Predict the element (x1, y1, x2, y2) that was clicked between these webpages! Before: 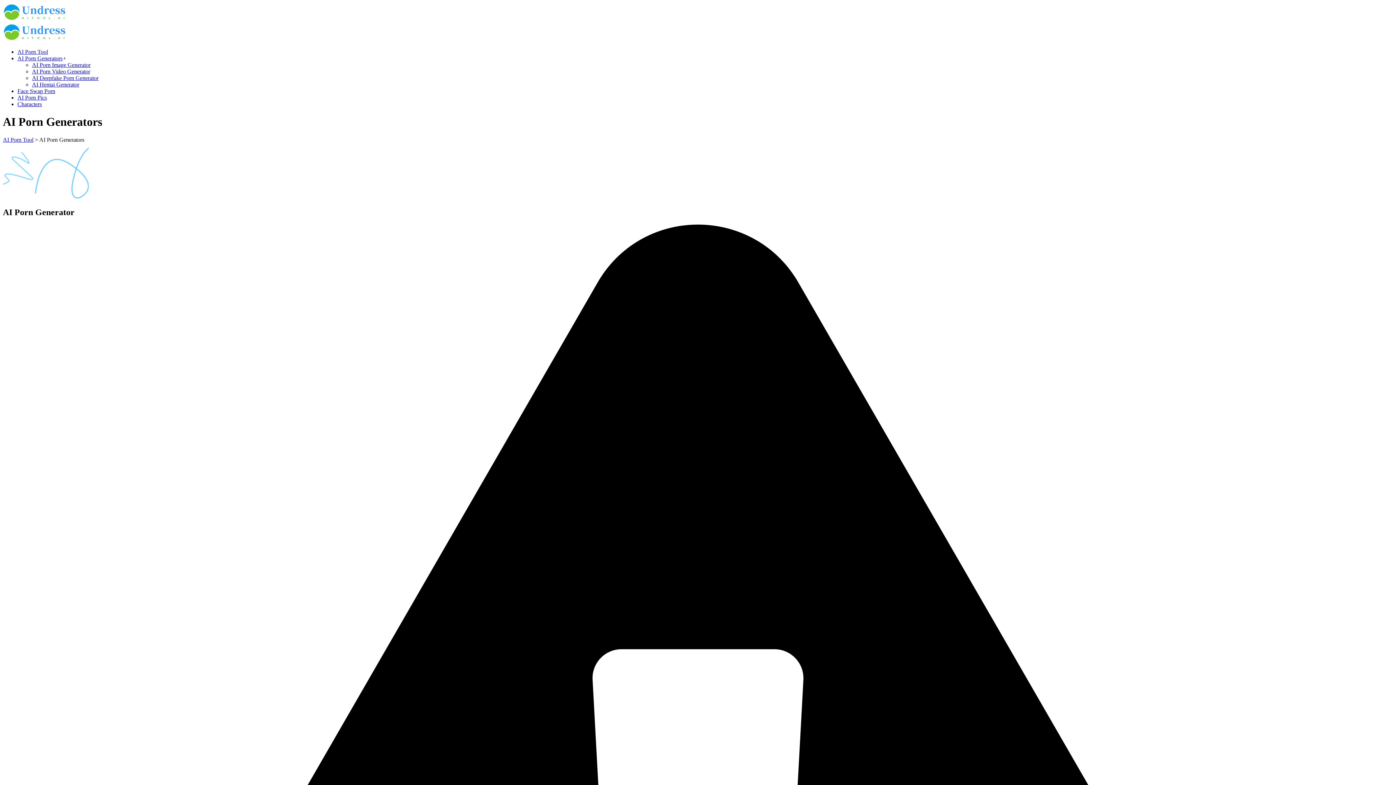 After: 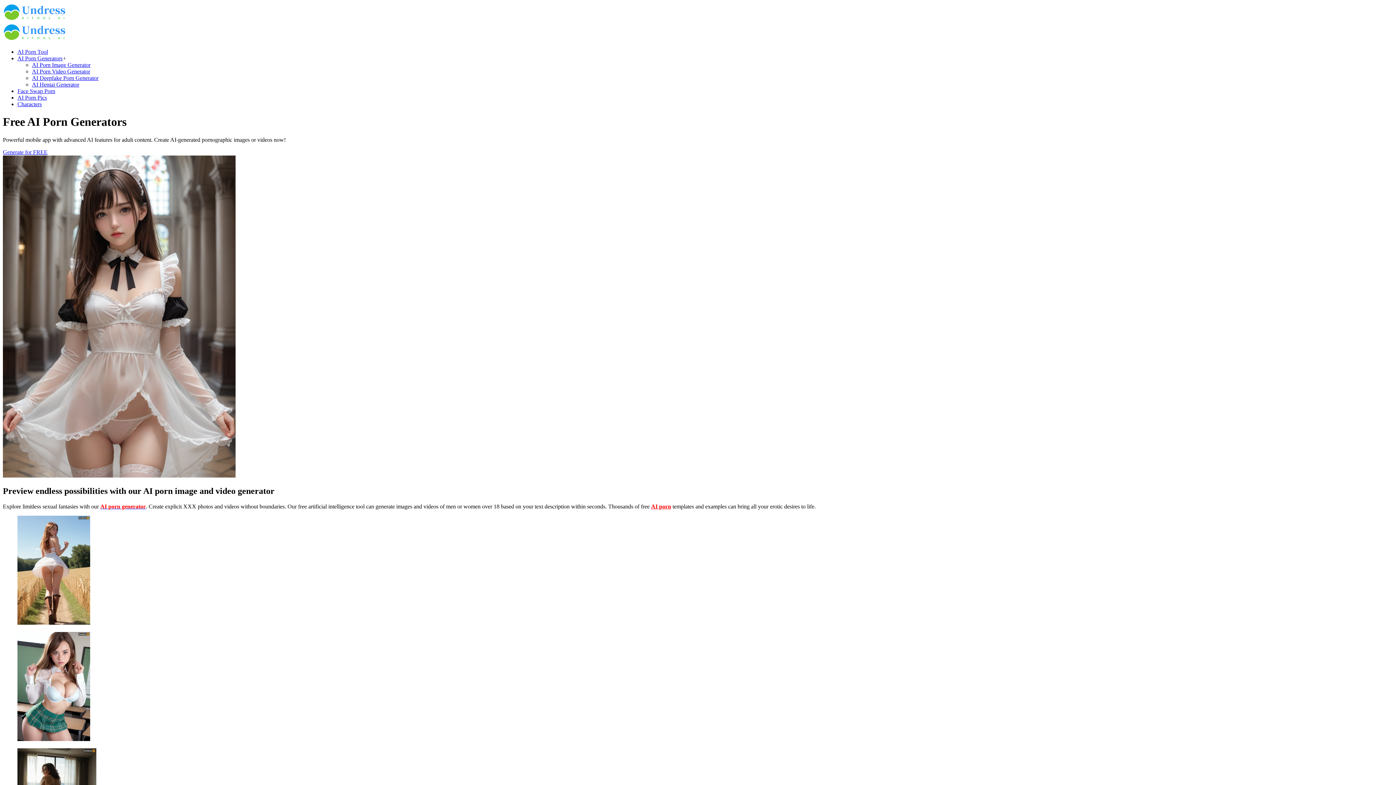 Action: label: AI Porn Tool bbox: (2, 136, 33, 142)